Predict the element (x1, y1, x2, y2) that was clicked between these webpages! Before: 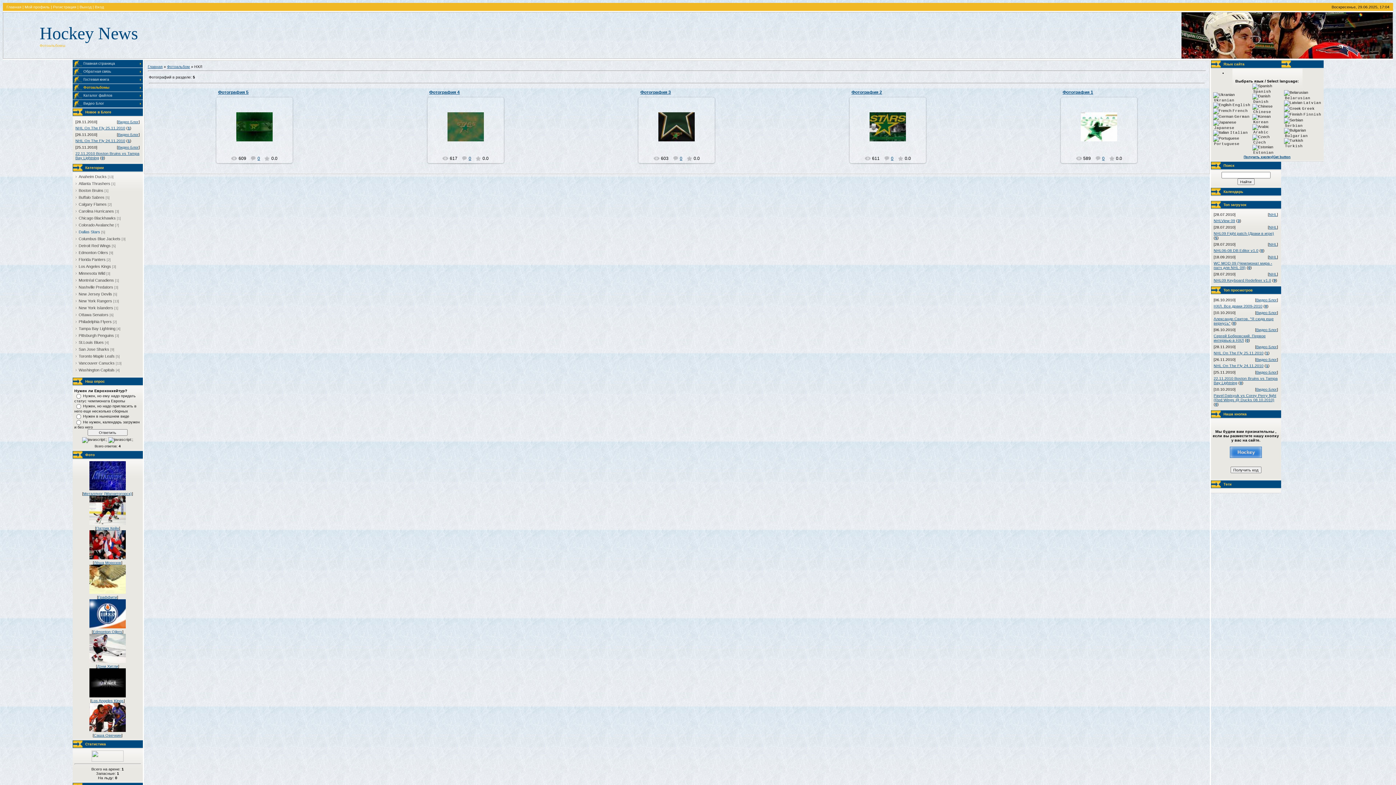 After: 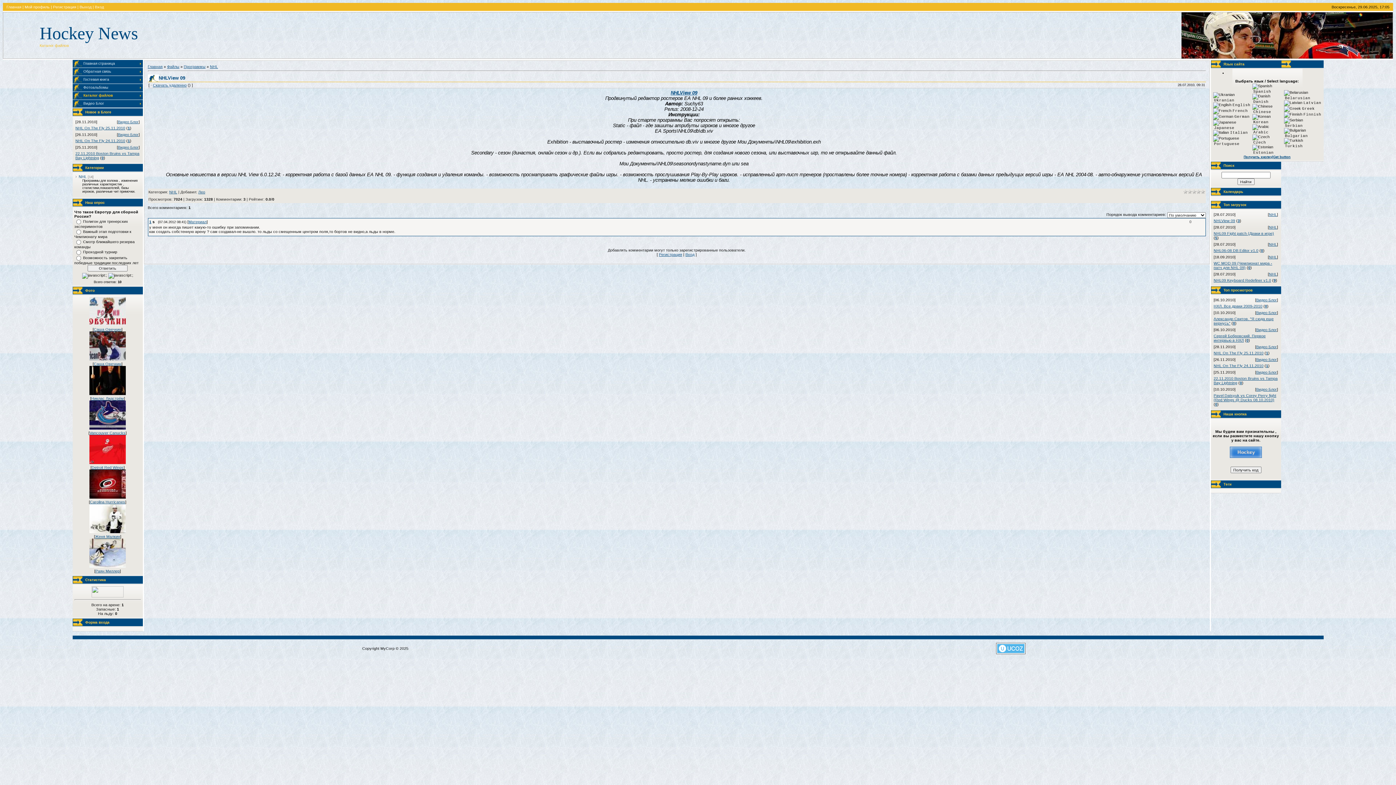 Action: bbox: (1214, 218, 1235, 222) label: NHLView 09